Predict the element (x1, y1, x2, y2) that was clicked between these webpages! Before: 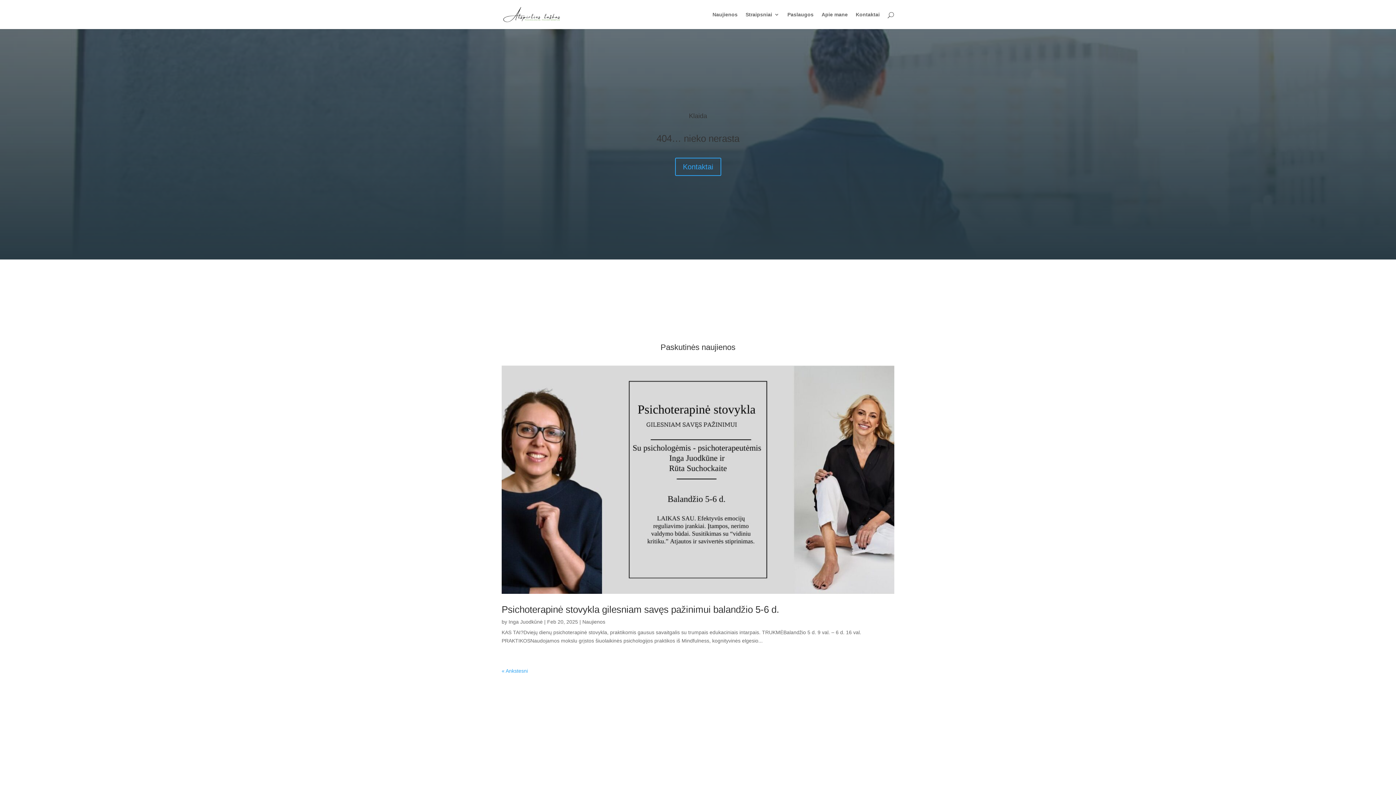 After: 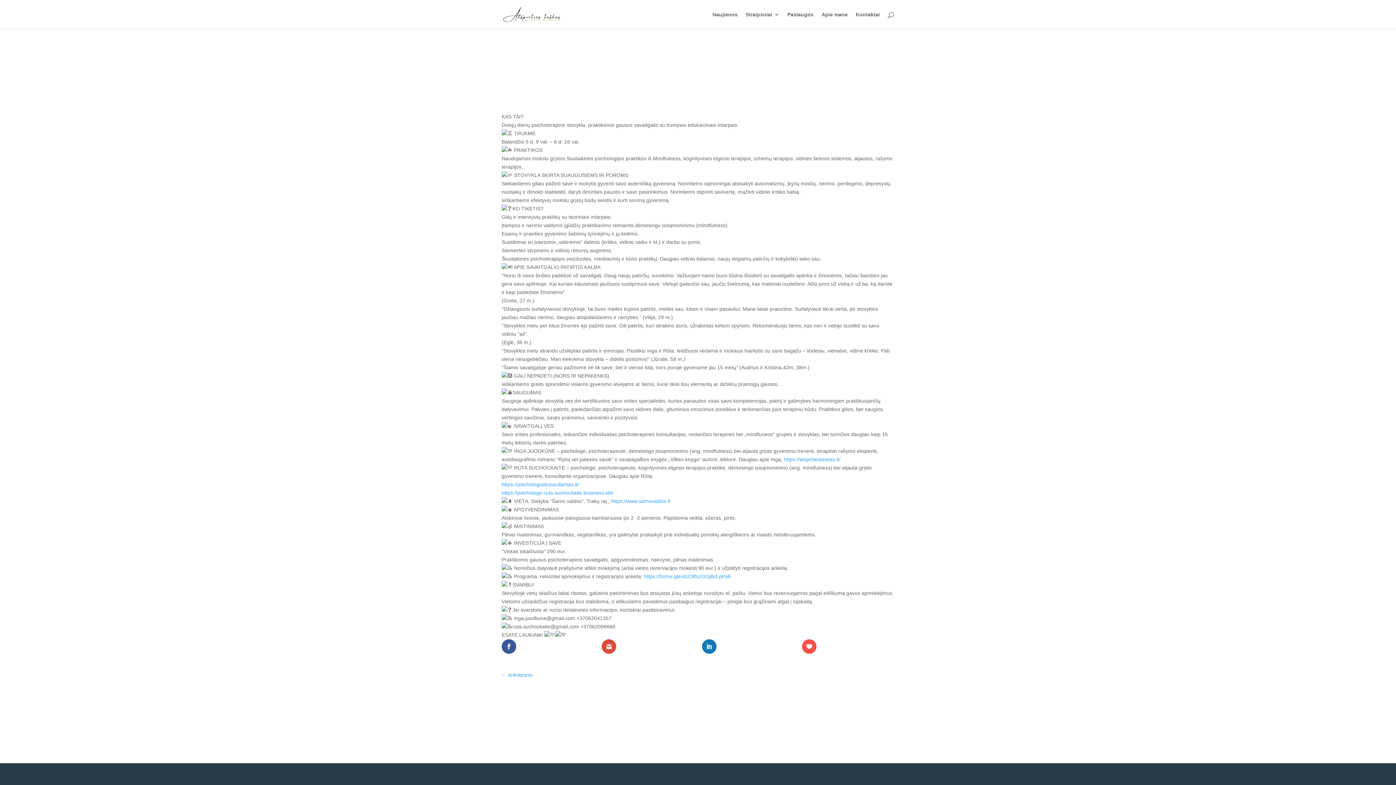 Action: bbox: (501, 365, 894, 594)